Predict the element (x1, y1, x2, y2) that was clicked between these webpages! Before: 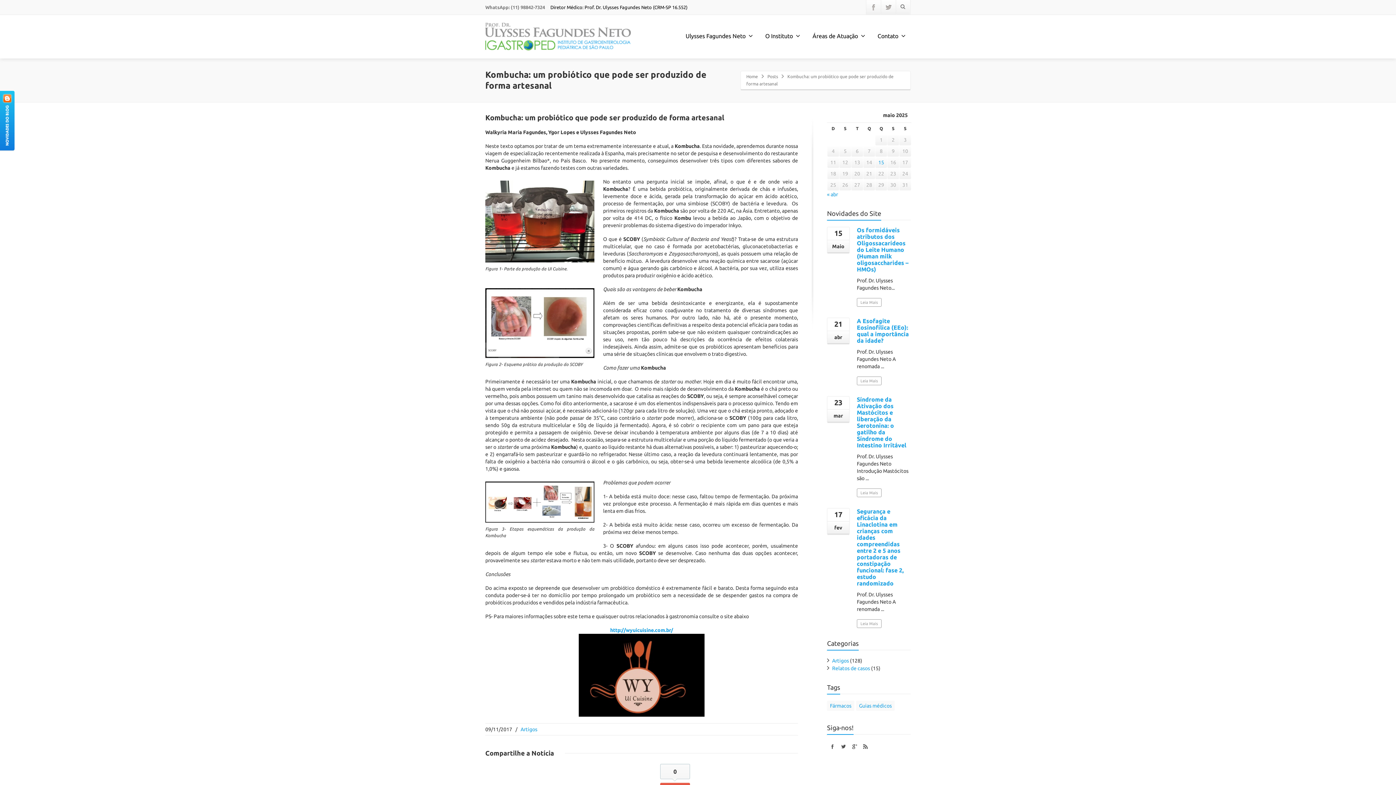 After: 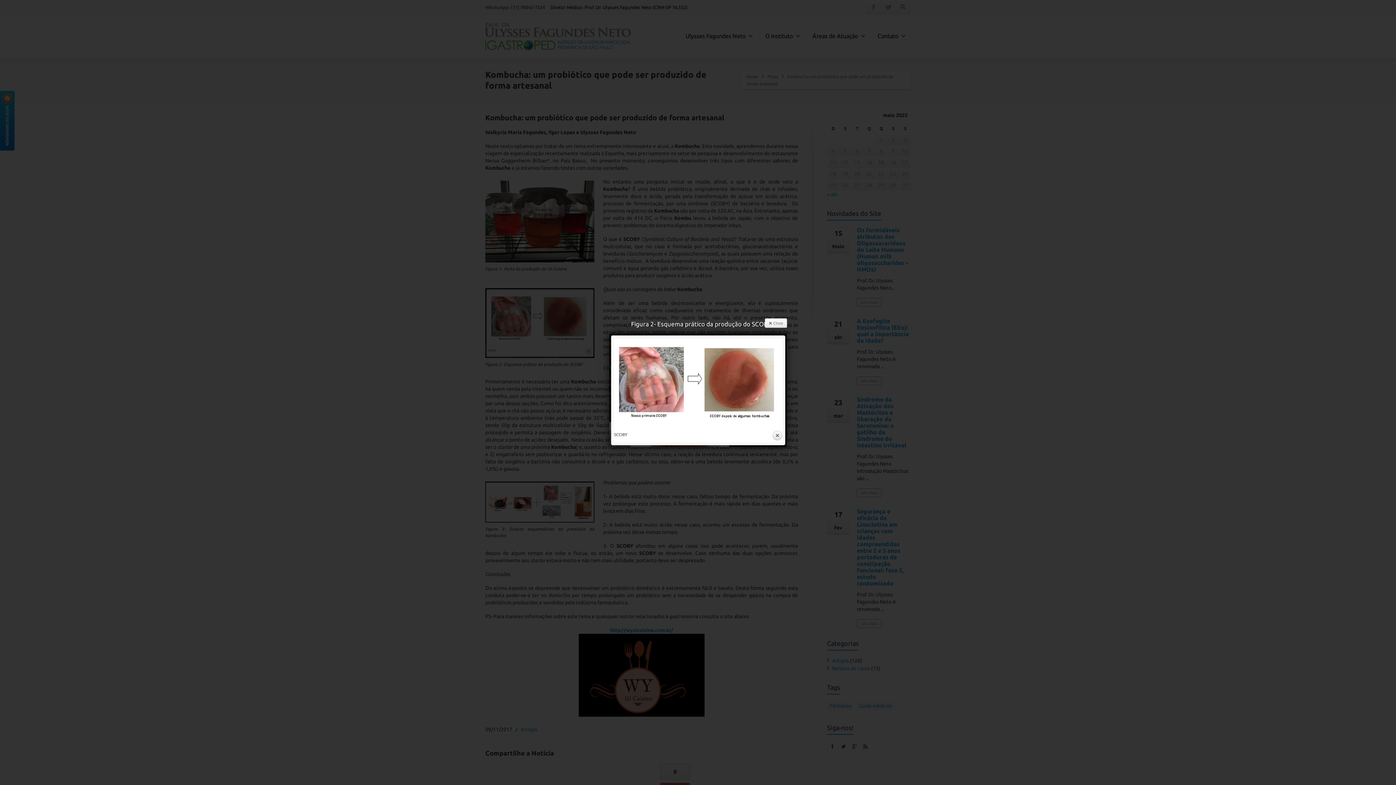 Action: bbox: (485, 288, 598, 358)